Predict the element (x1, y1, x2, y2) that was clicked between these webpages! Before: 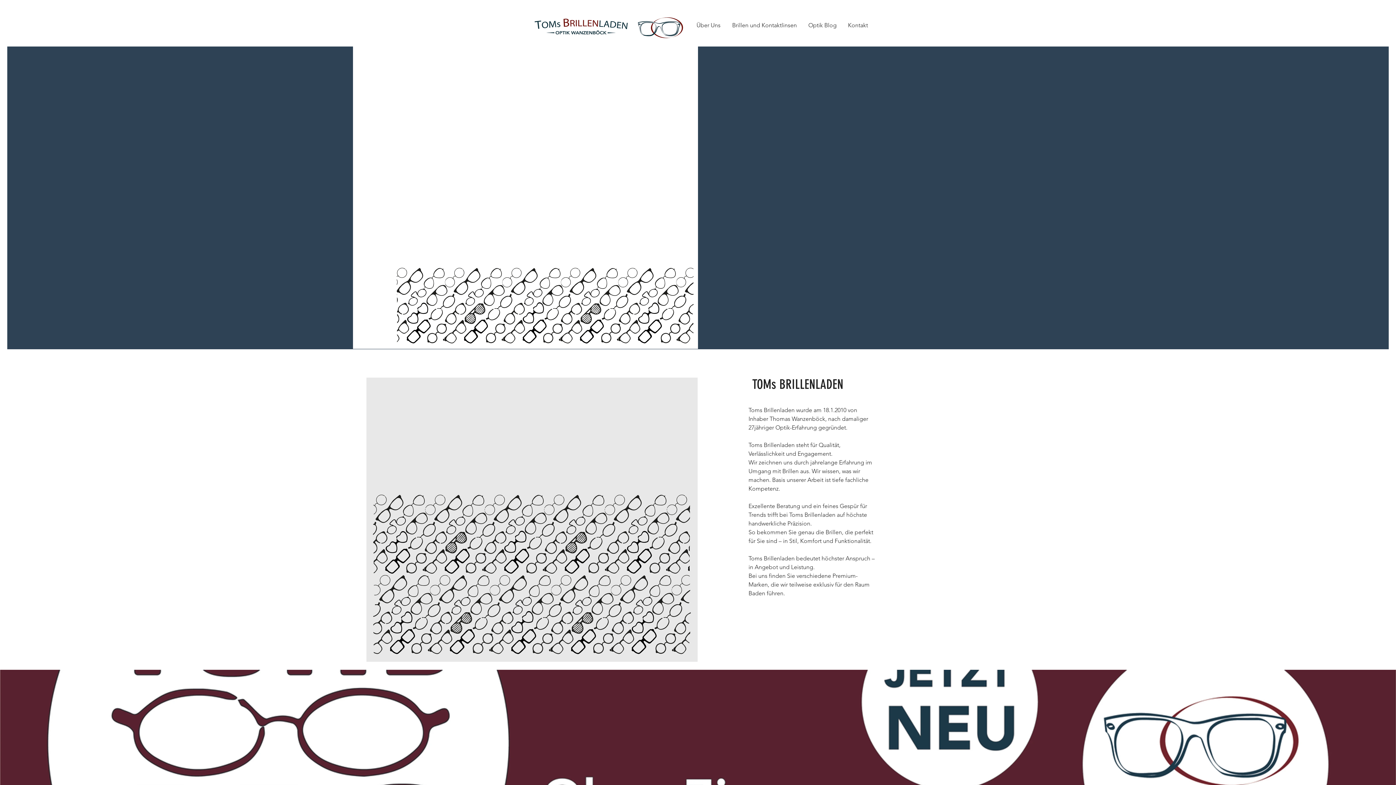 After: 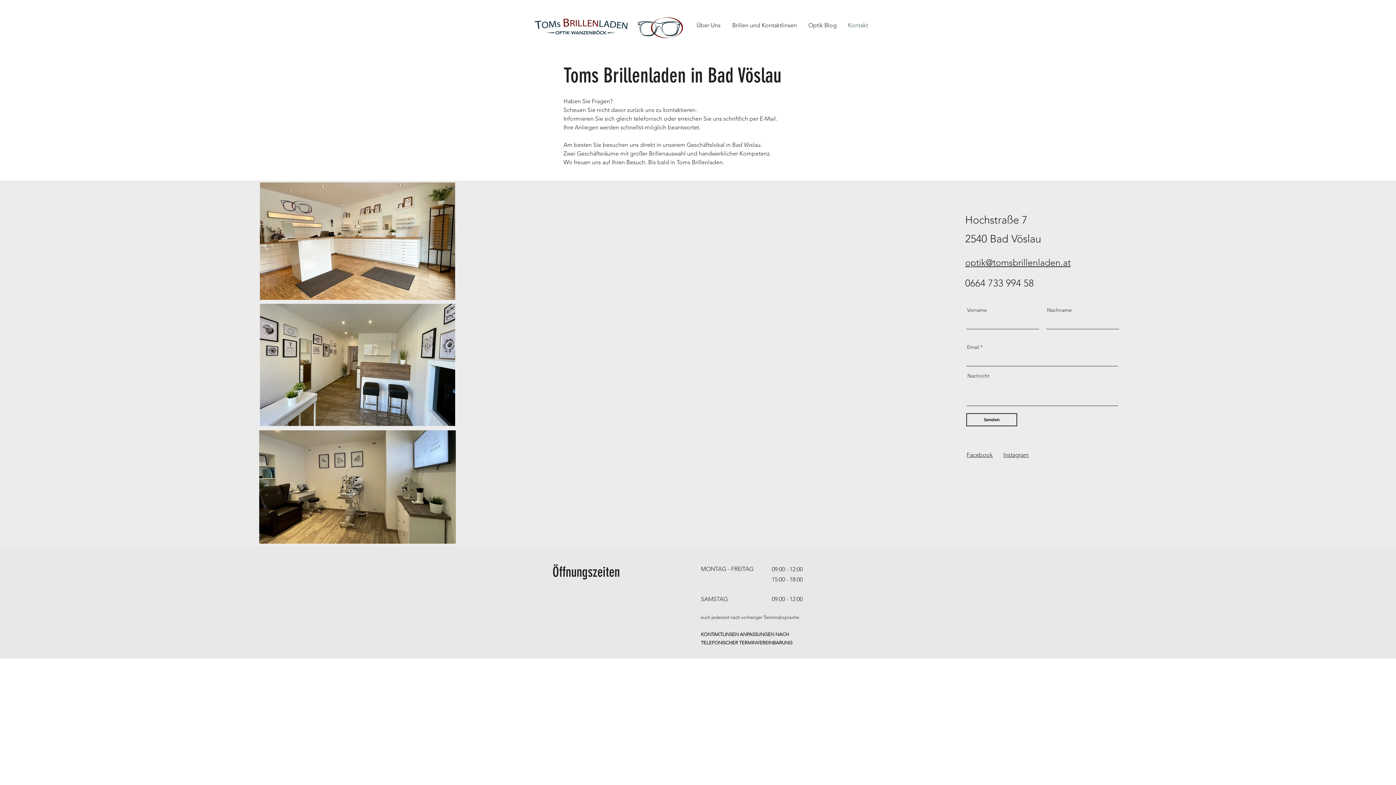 Action: label: Kontakt bbox: (842, 16, 873, 34)